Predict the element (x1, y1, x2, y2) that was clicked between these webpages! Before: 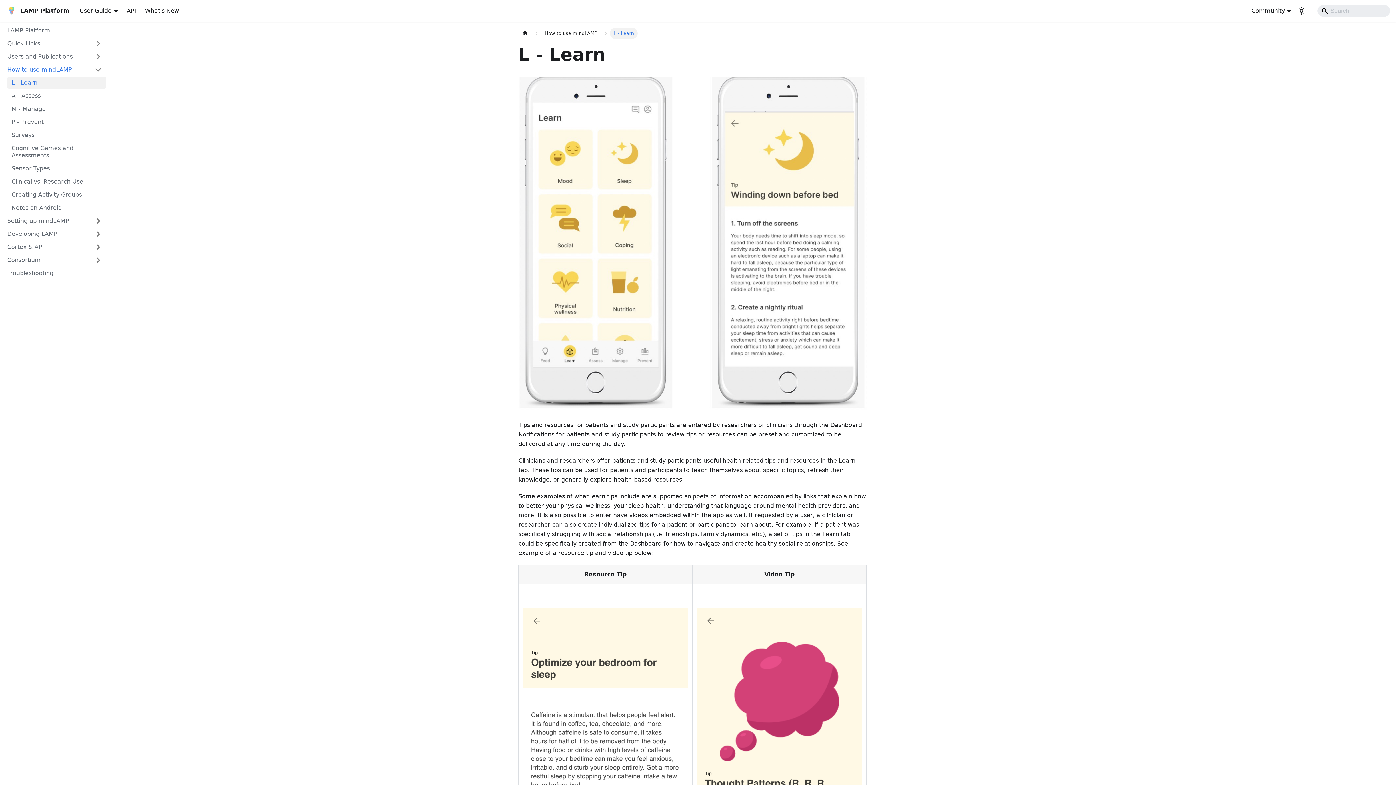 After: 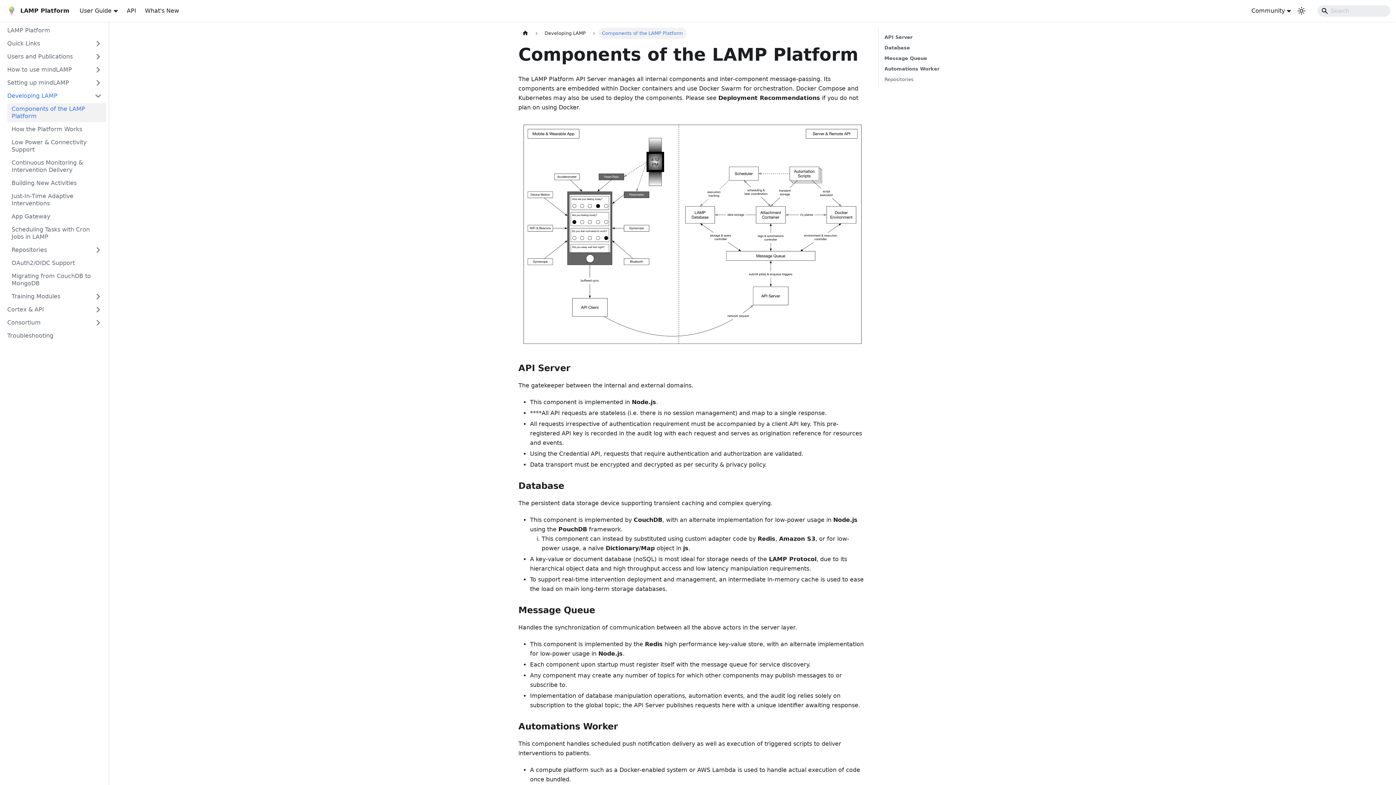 Action: label: Developing LAMP bbox: (2, 228, 106, 240)